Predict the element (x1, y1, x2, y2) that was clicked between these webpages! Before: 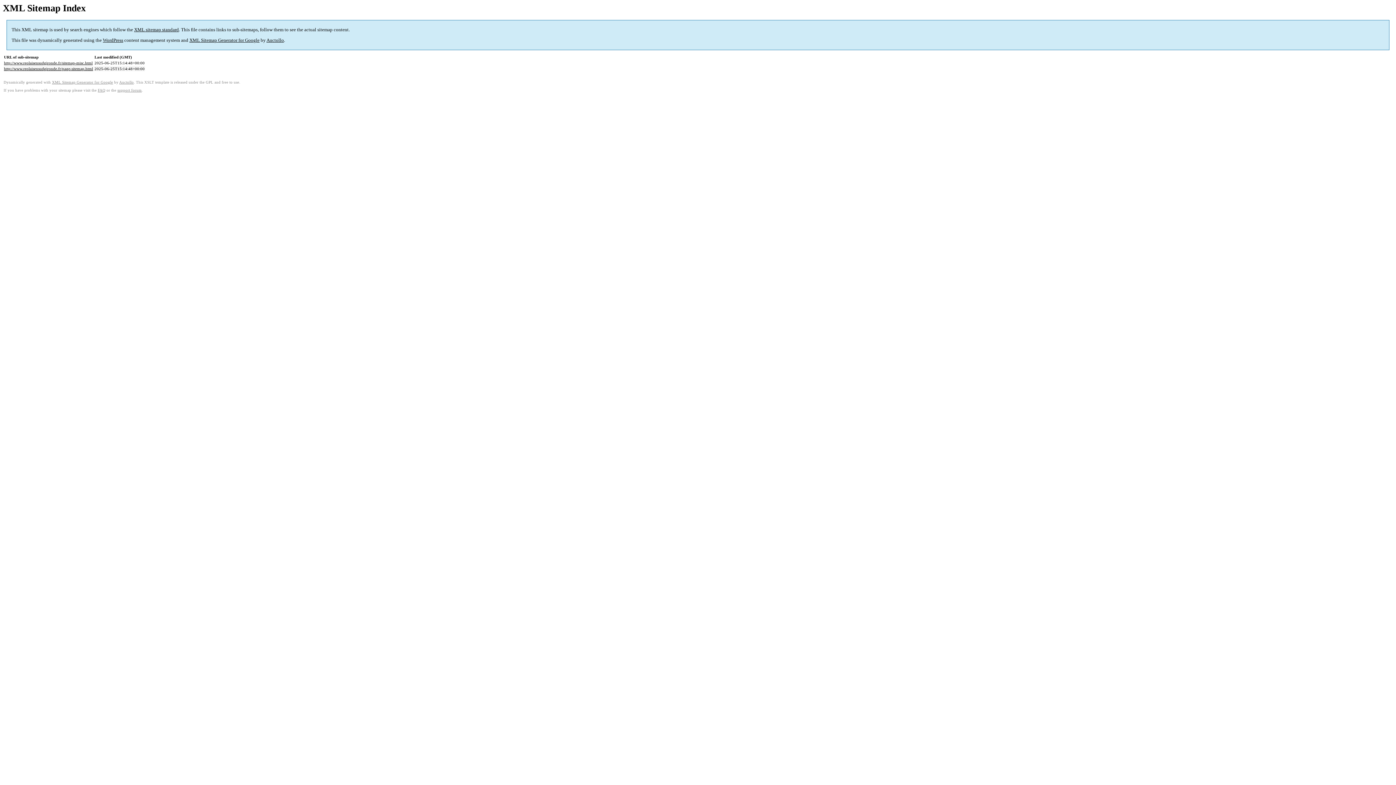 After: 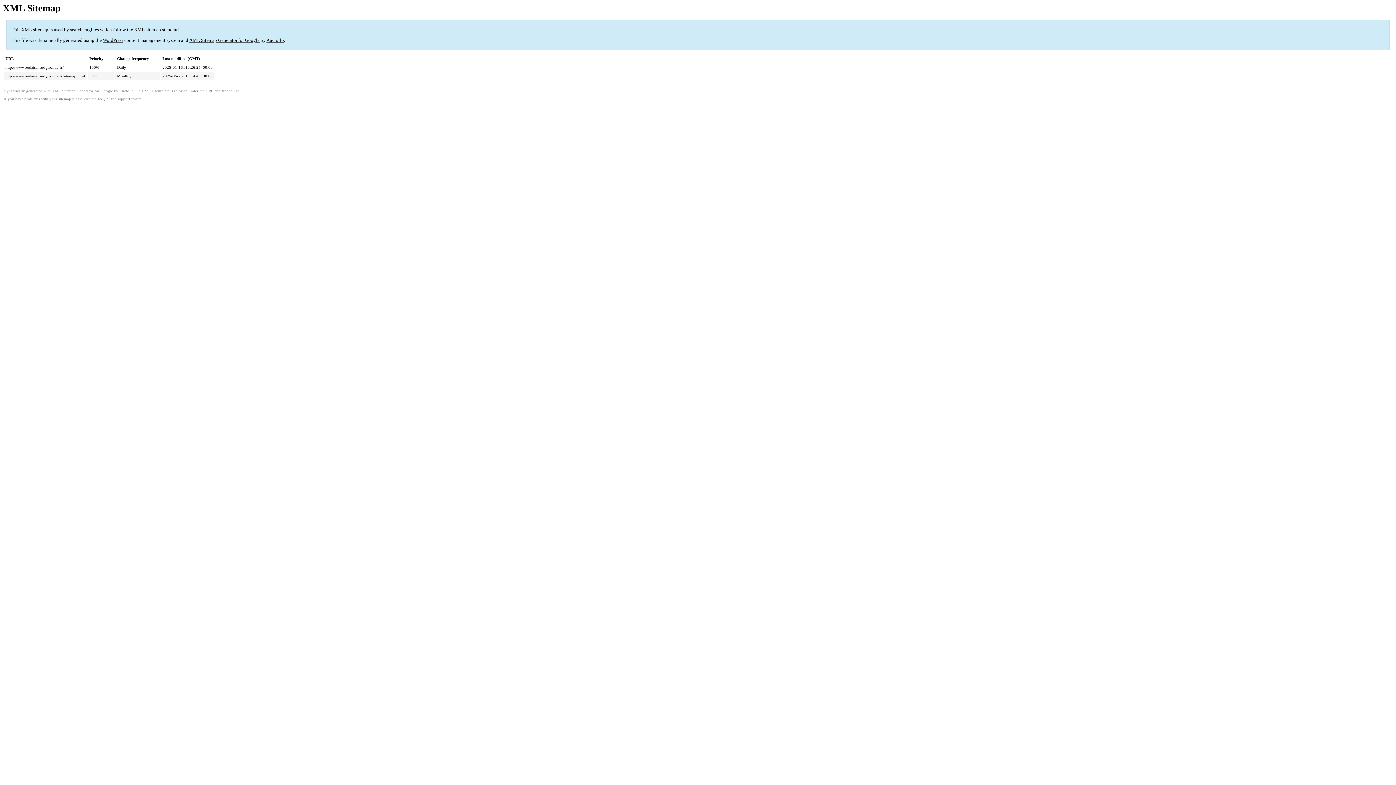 Action: bbox: (4, 60, 92, 65) label: http://www.reolaisensudgironde.fr/sitemap-misc.html